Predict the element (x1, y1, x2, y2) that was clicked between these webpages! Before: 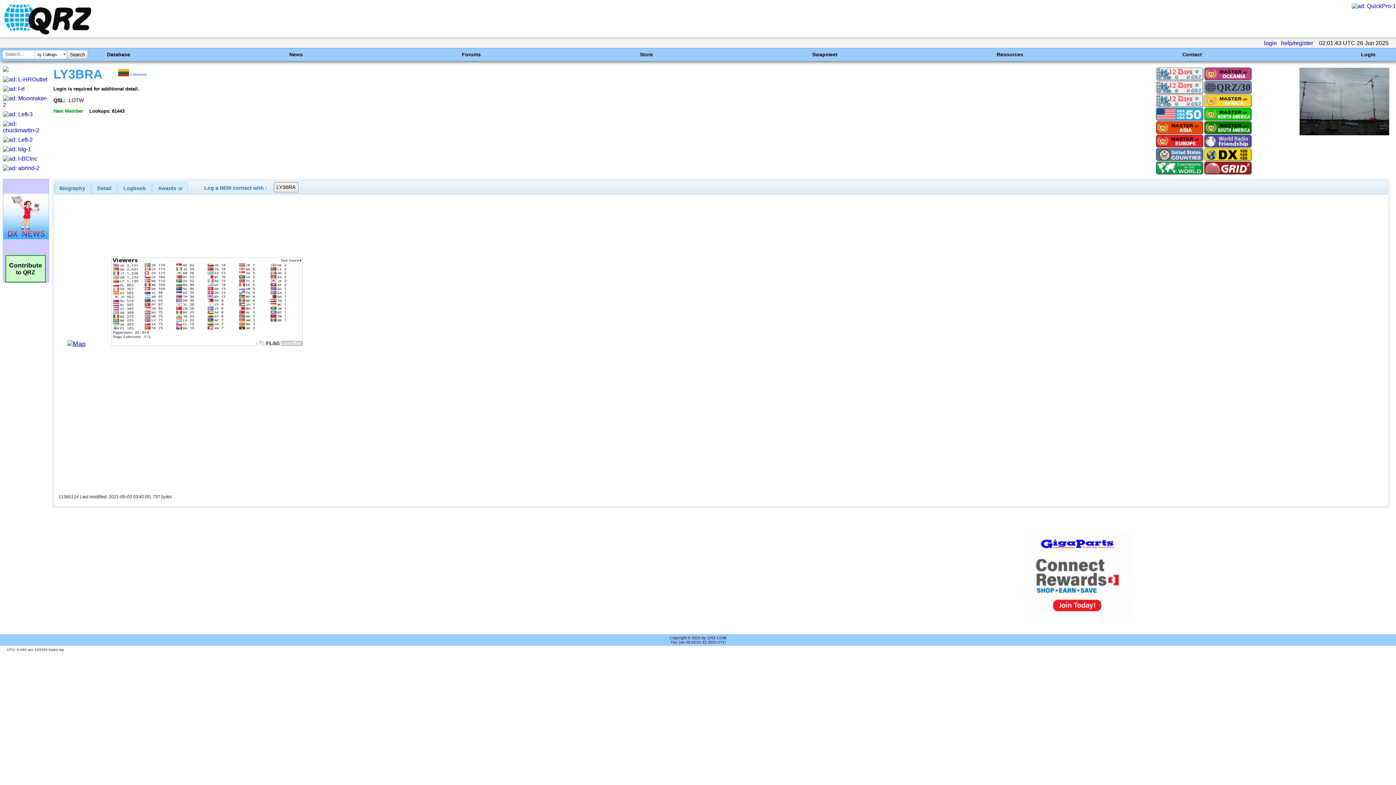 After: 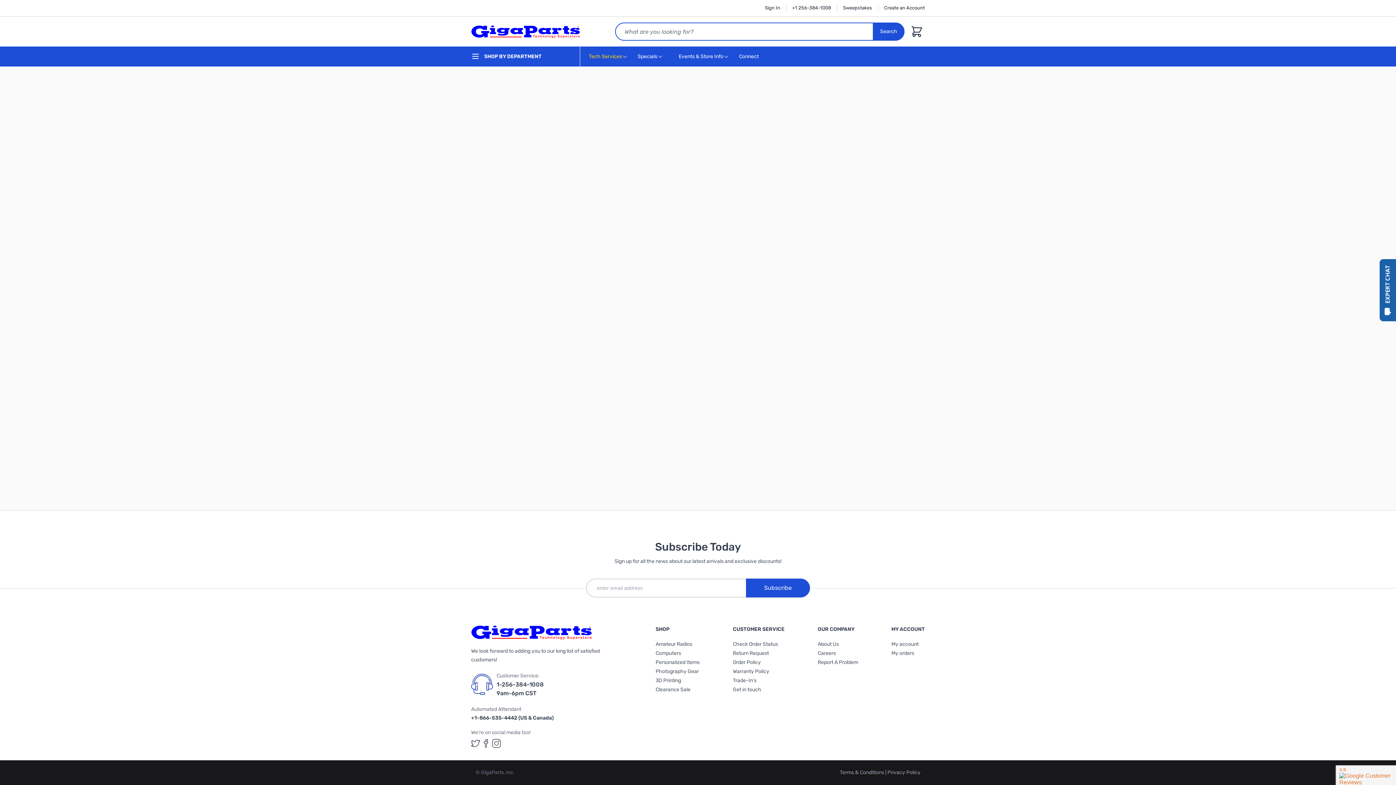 Action: bbox: (2, 111, 32, 117)